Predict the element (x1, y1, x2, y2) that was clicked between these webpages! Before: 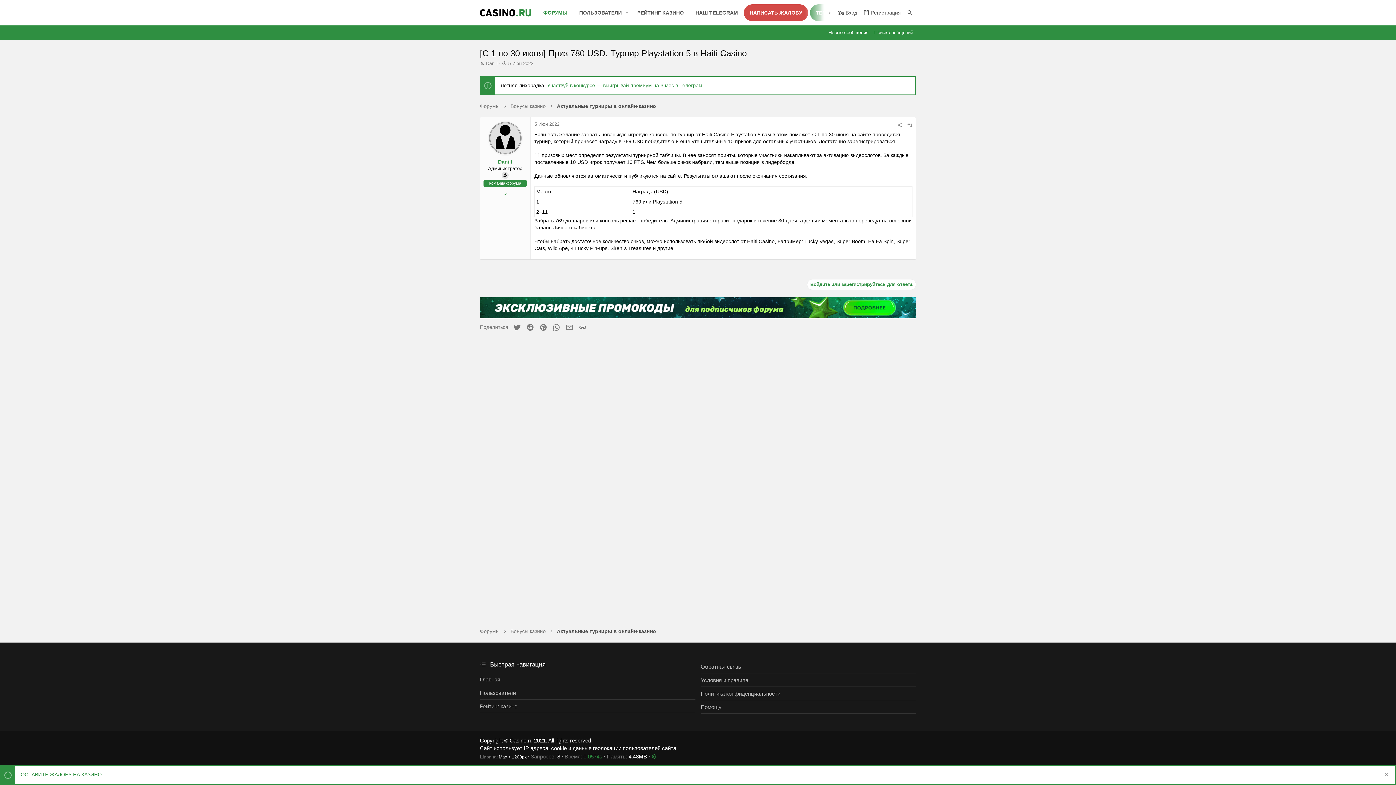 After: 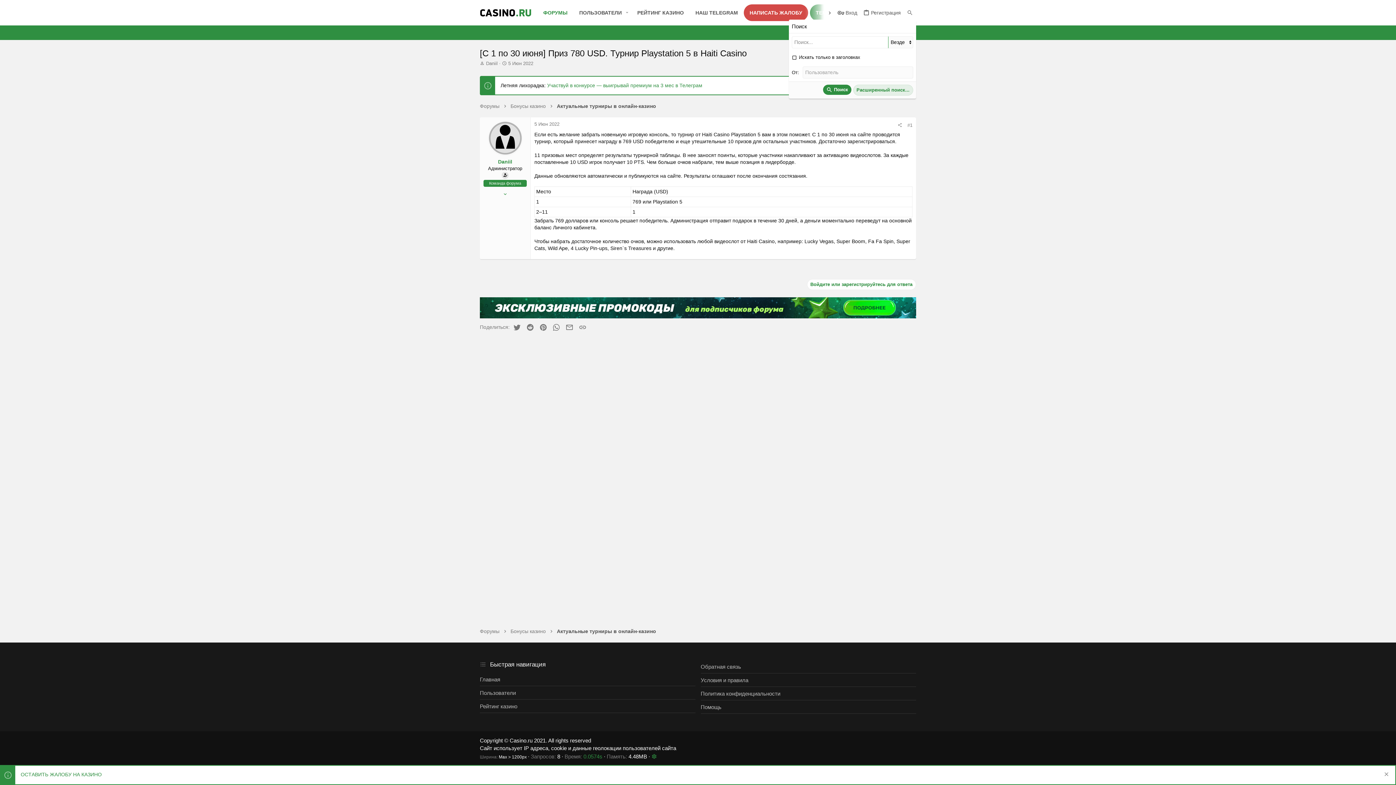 Action: bbox: (904, 5, 916, 20) label: Поиск